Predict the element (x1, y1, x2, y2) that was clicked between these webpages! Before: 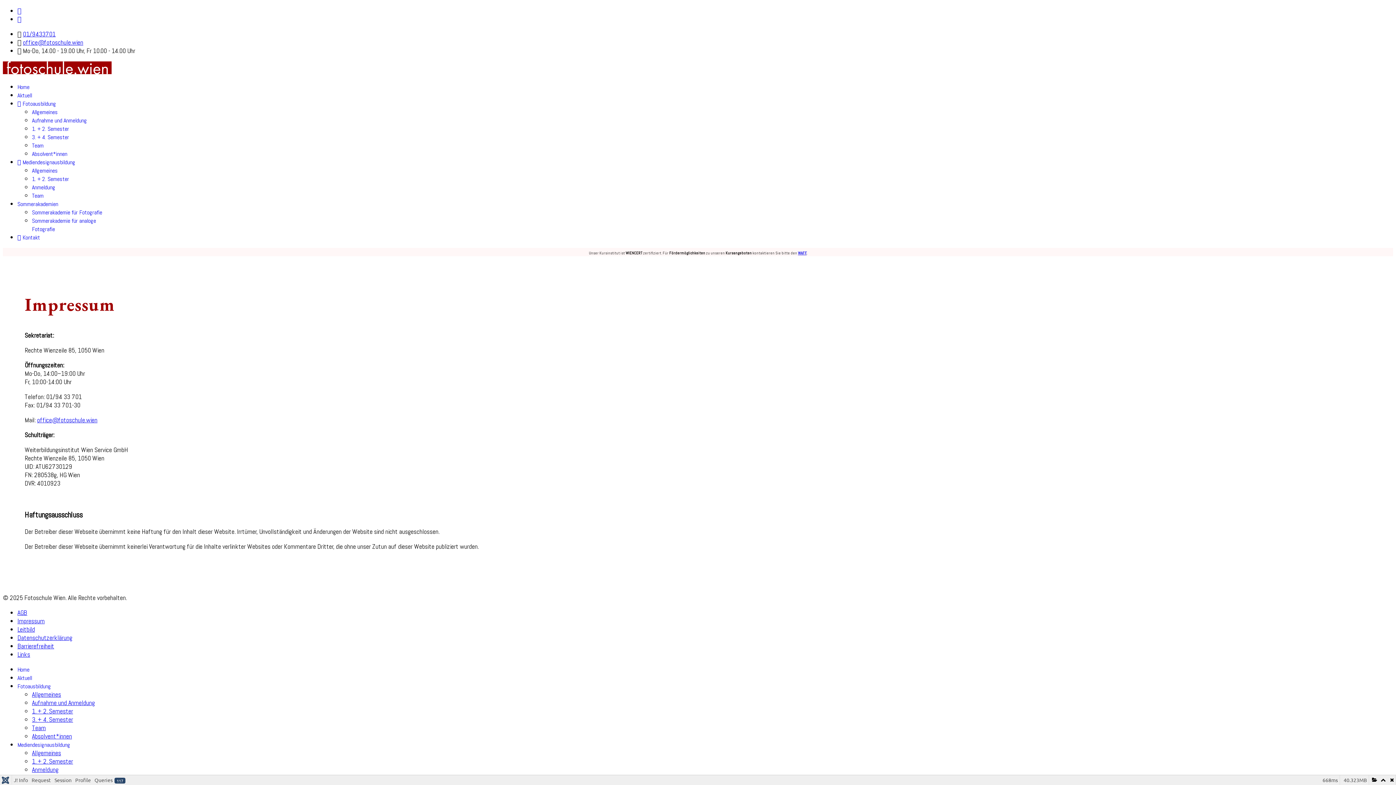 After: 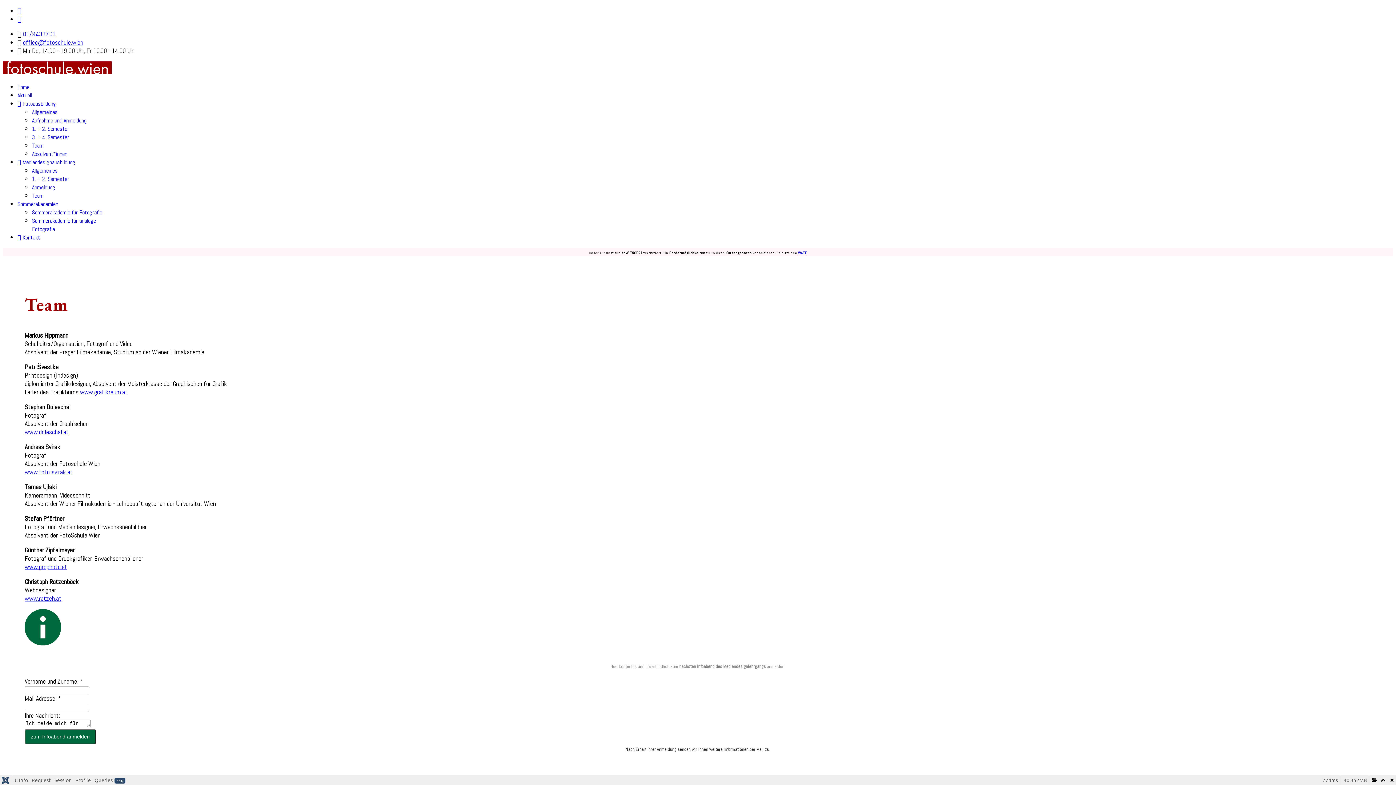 Action: bbox: (32, 192, 43, 199) label: Team